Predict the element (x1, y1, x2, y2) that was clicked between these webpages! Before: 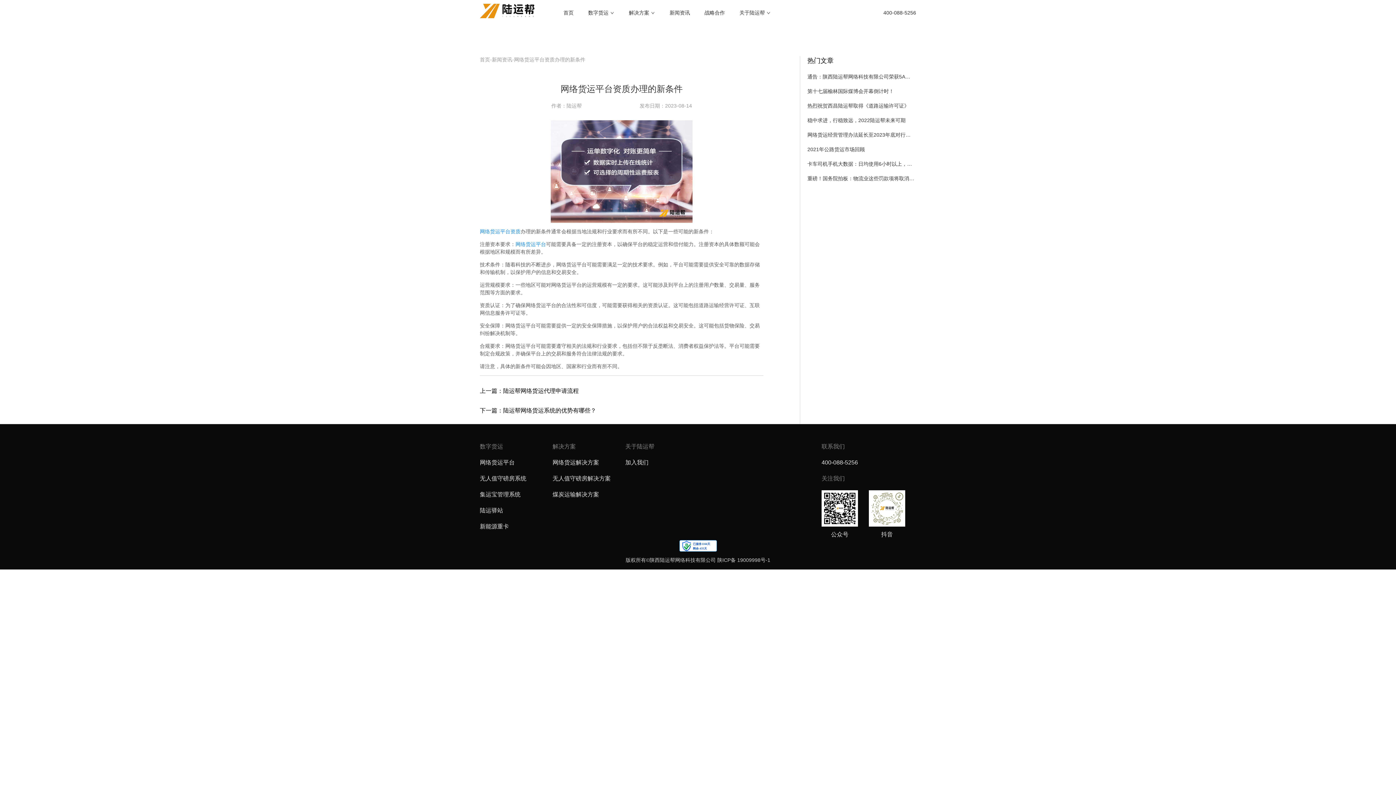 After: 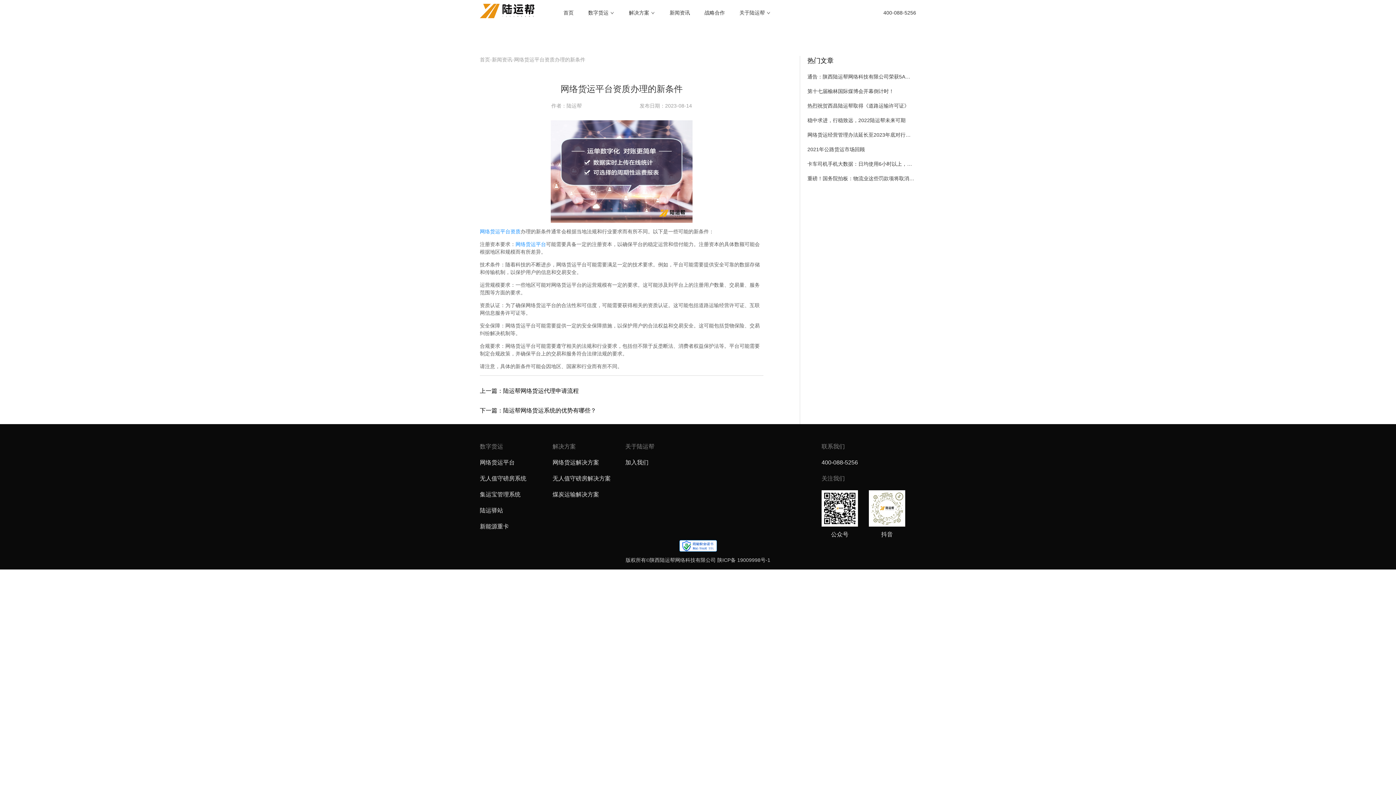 Action: label: 版权所有©陕西陆运帮网络科技有限公司 陕ICP备 19009998号-1 bbox: (0, 461, 1396, 469)